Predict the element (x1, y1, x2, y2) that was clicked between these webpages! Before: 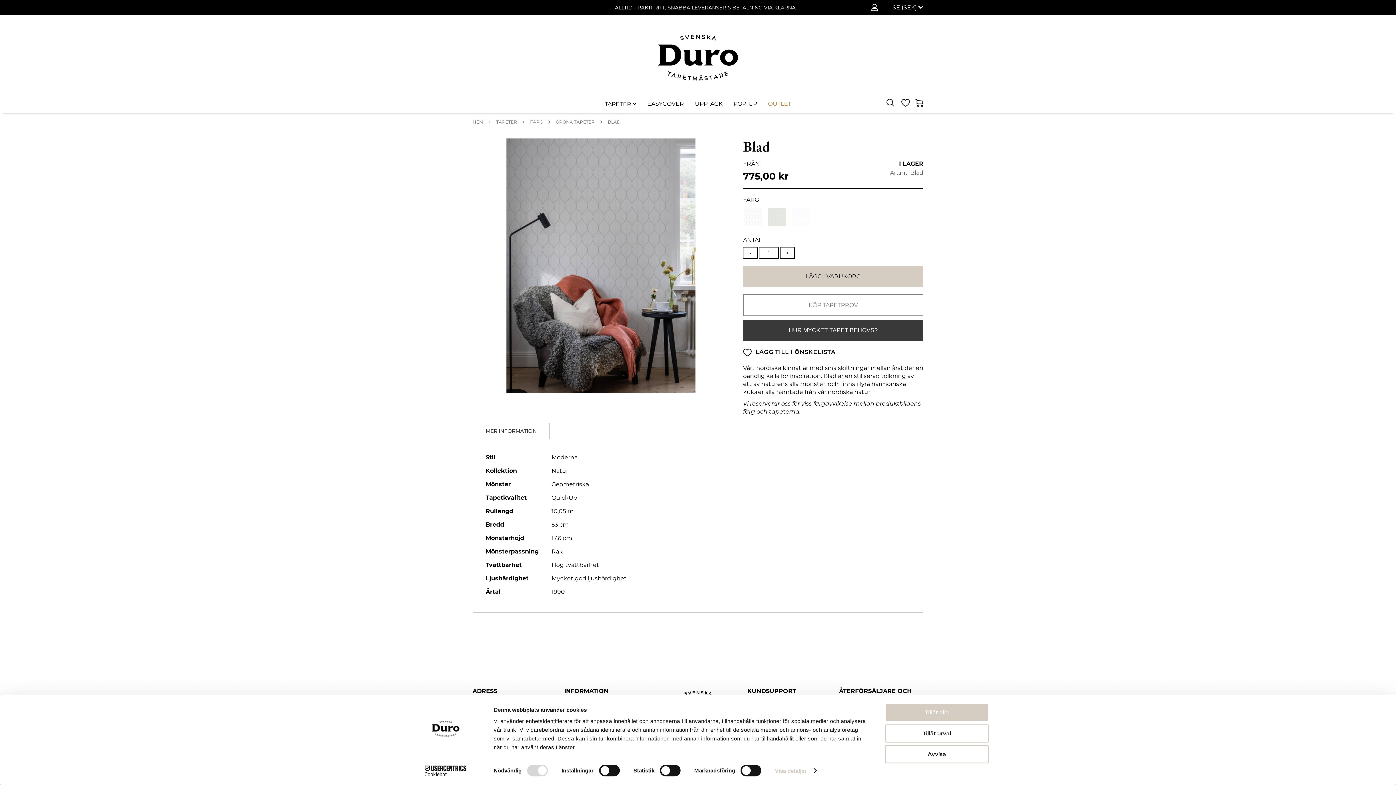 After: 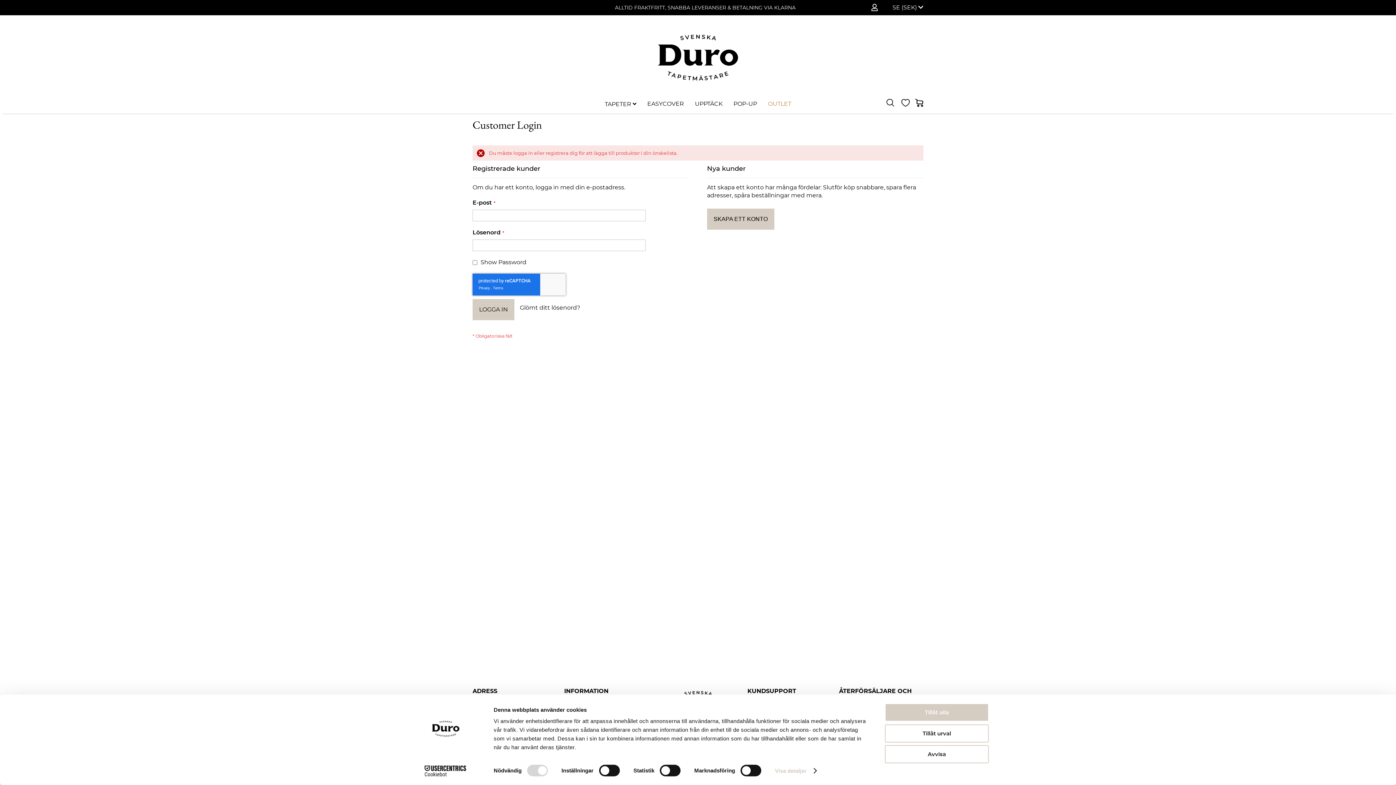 Action: bbox: (743, 348, 914, 357) label: LÄGG TILL I ÖNSKELISTA